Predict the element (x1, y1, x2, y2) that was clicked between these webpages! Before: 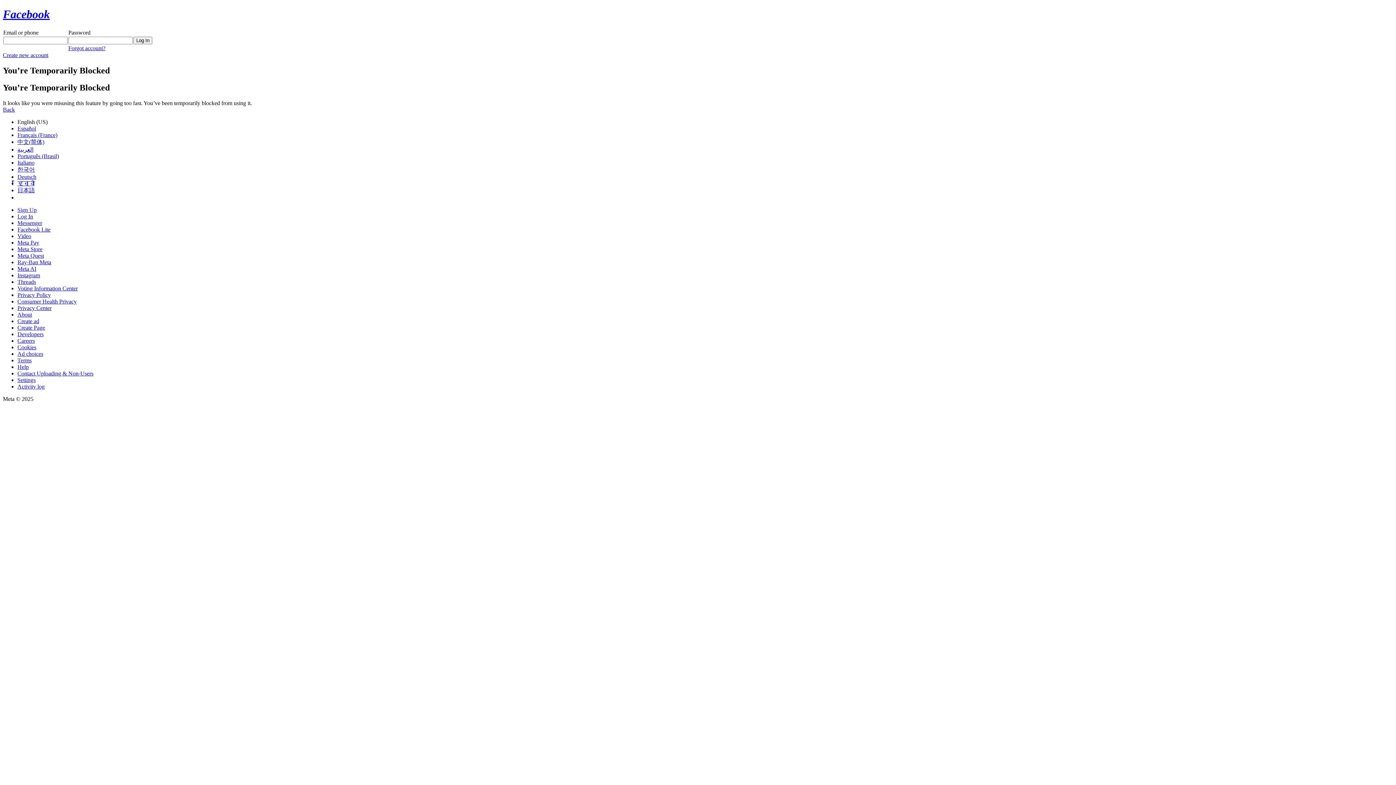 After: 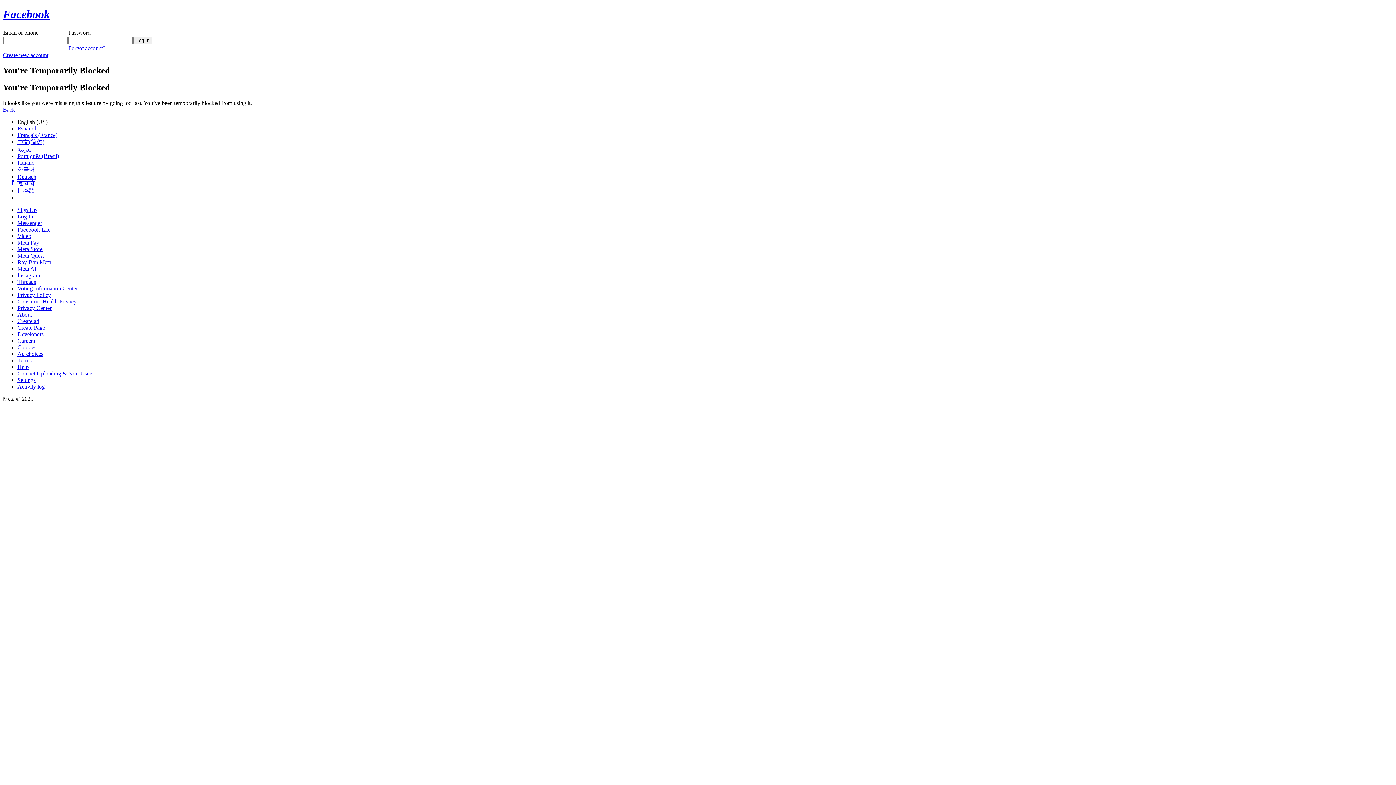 Action: bbox: (17, 259, 51, 265) label: Ray-Ban Meta